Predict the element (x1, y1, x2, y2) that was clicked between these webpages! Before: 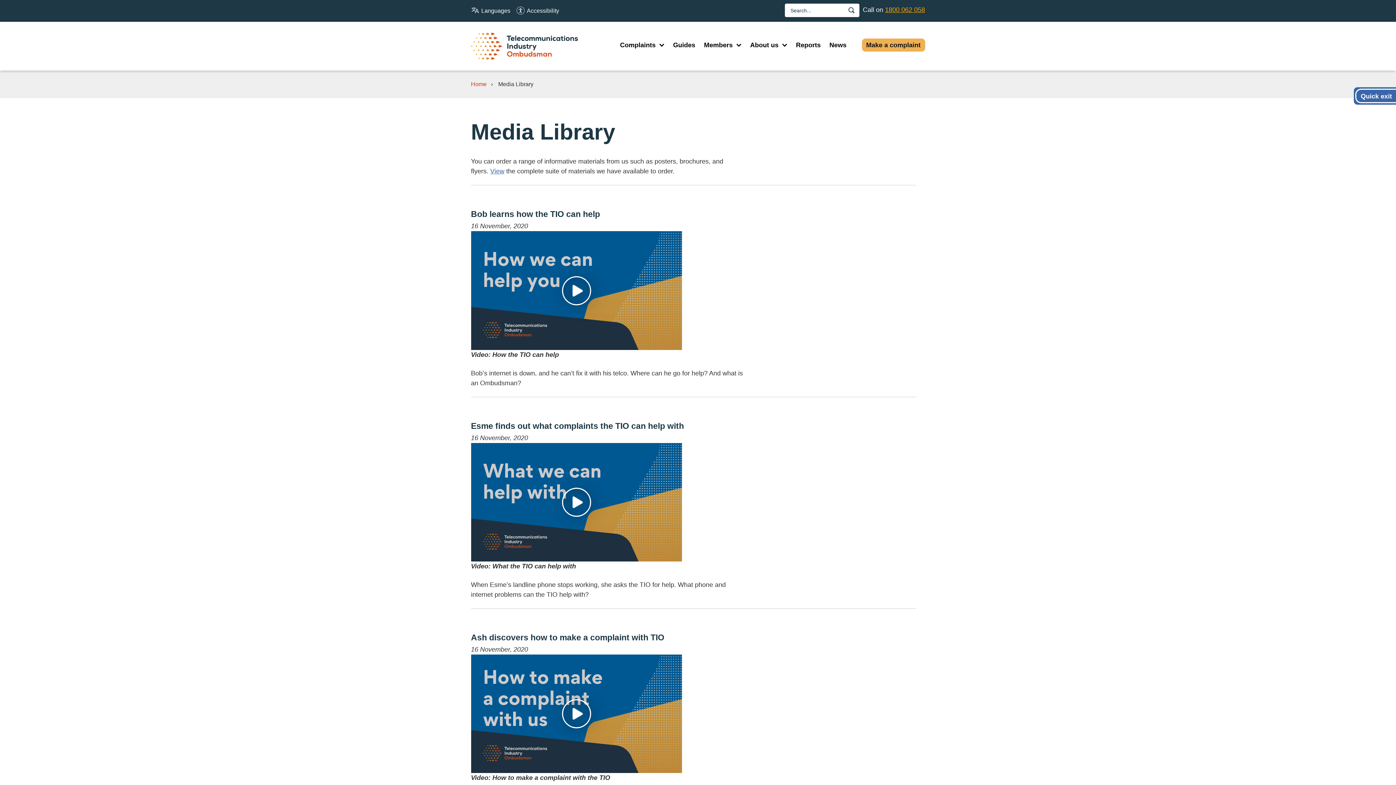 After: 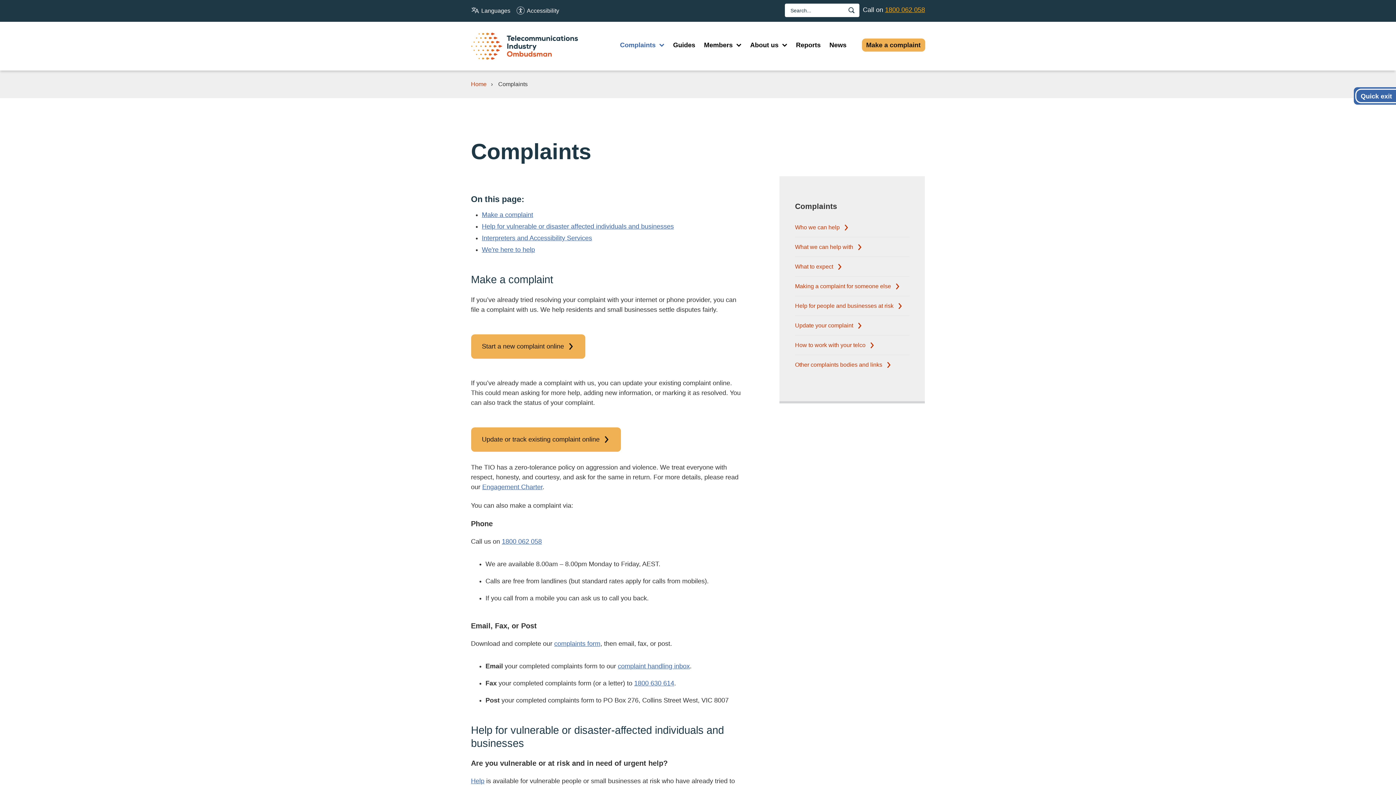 Action: bbox: (862, 38, 925, 51) label: Make a complaint